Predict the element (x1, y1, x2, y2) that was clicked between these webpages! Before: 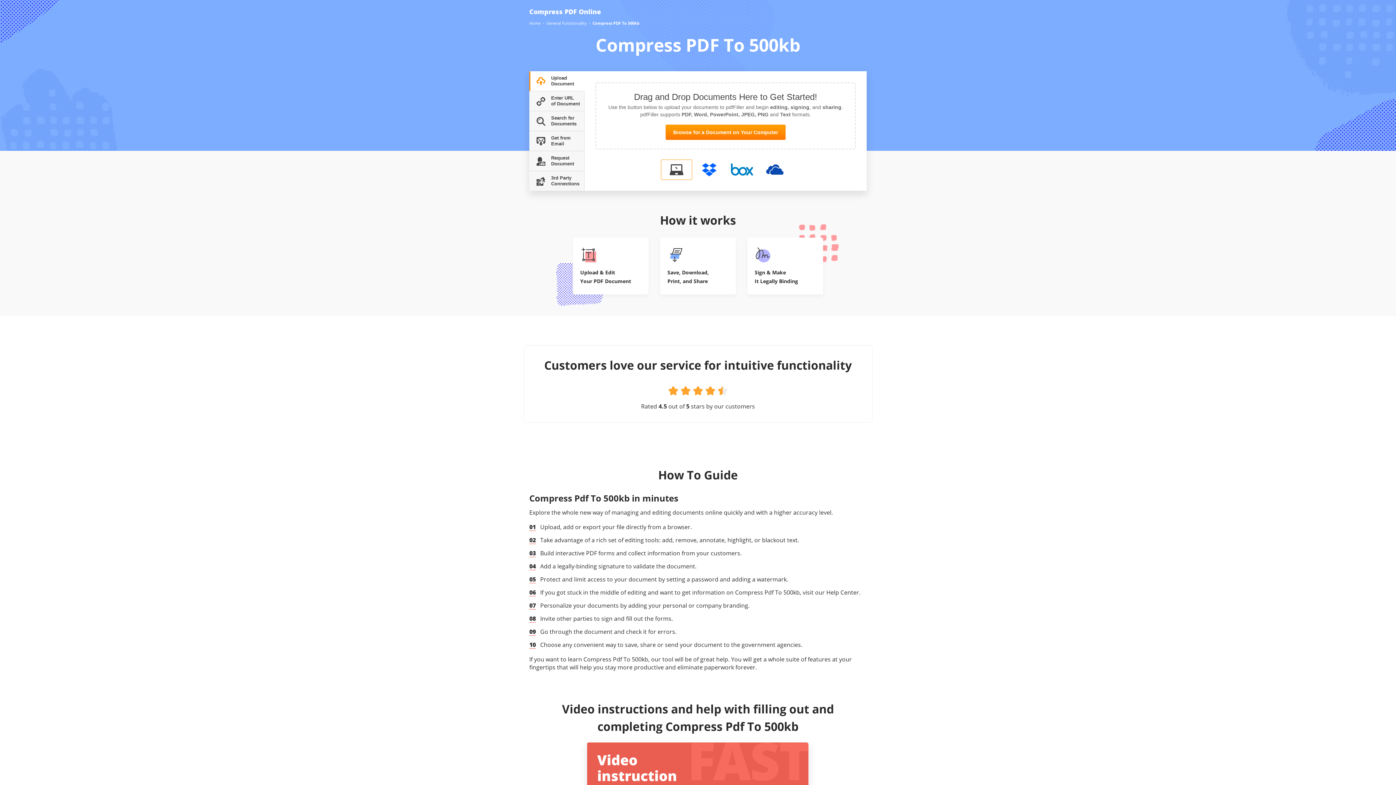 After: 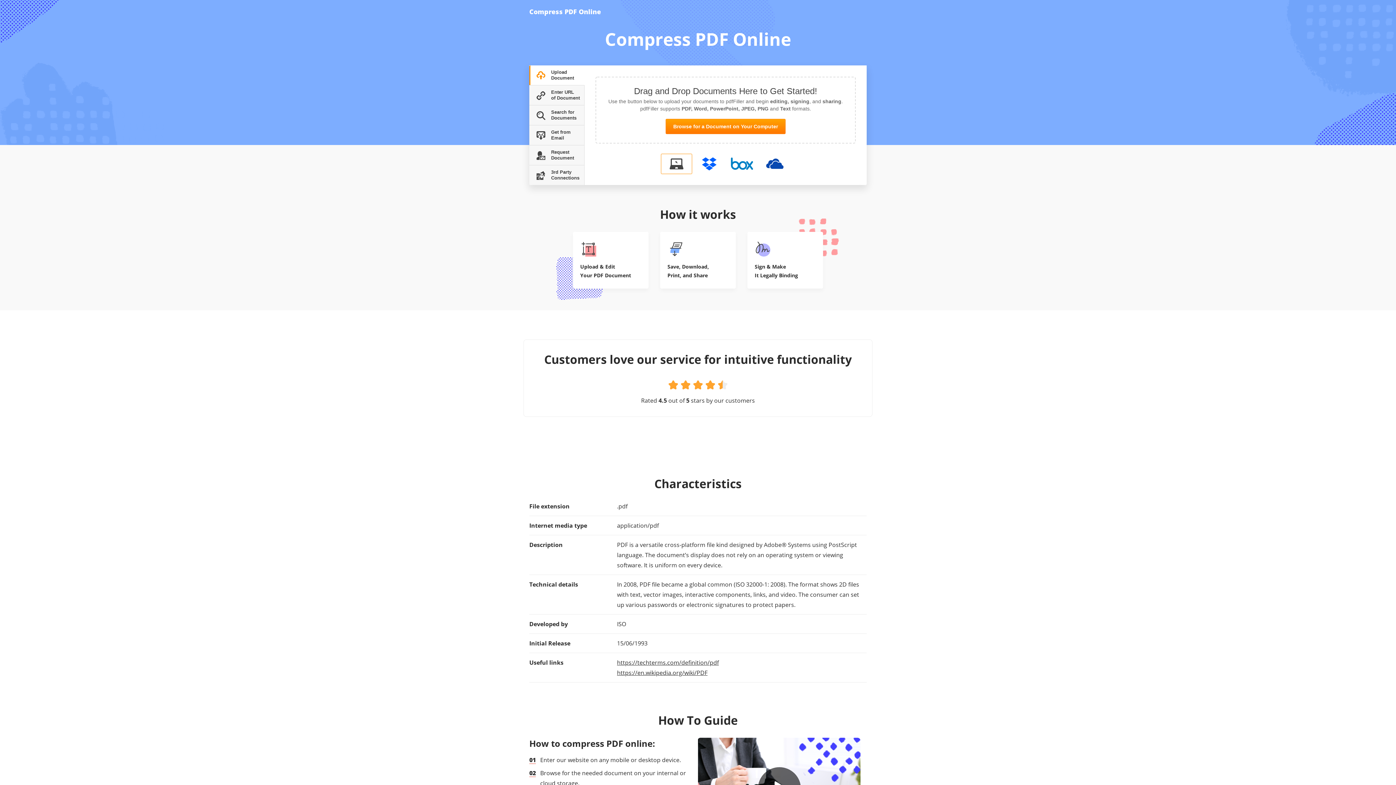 Action: bbox: (529, 20, 540, 26) label: Home